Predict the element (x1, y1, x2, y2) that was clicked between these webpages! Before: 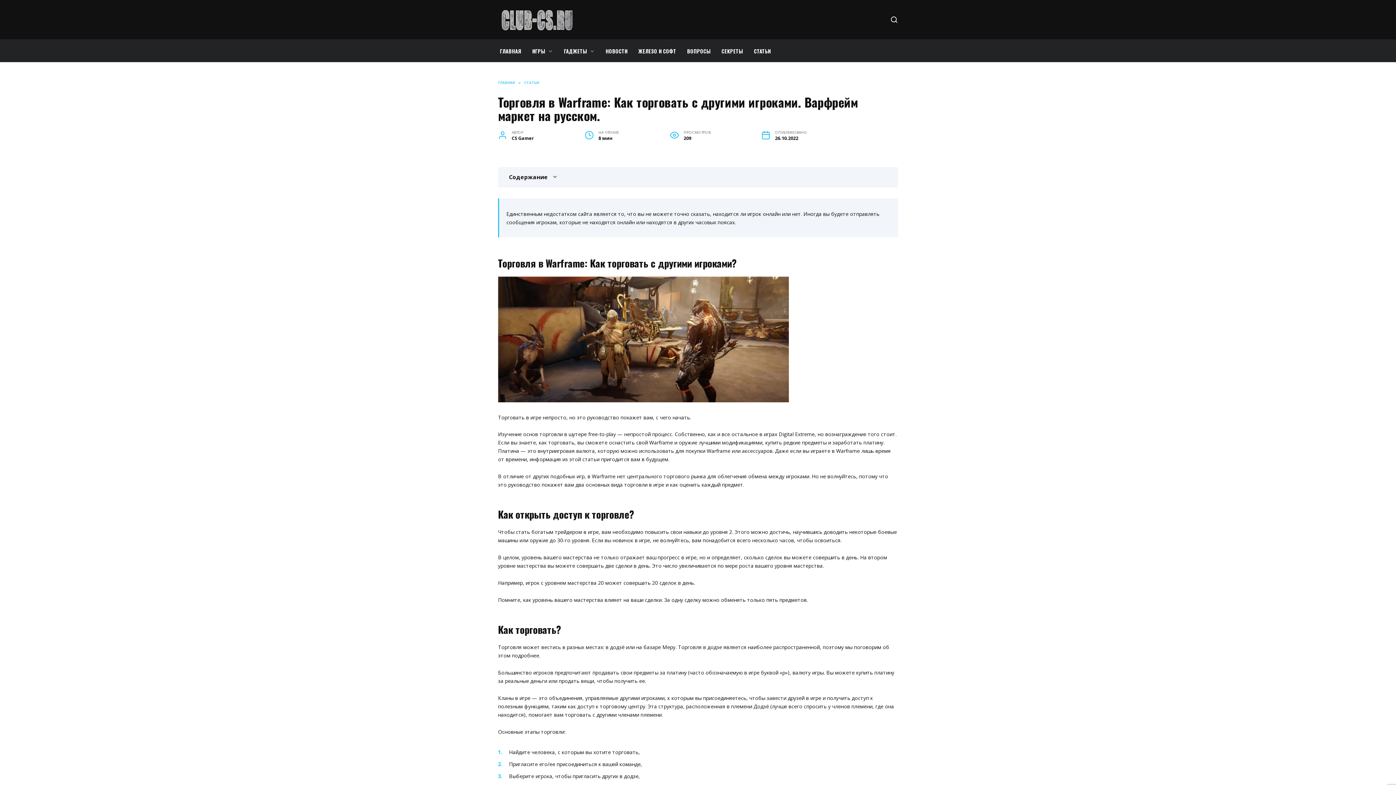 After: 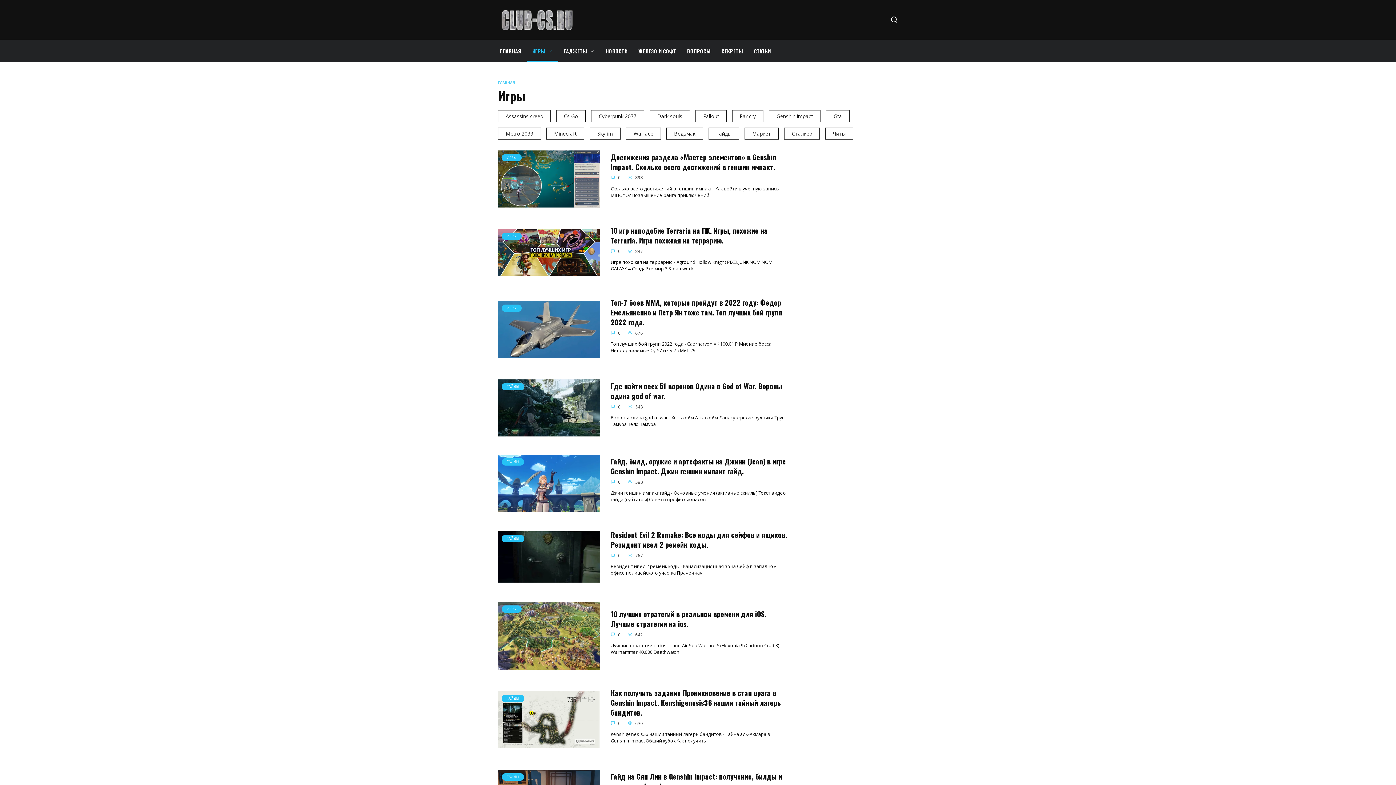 Action: label: ИГРЫ bbox: (526, 40, 558, 62)